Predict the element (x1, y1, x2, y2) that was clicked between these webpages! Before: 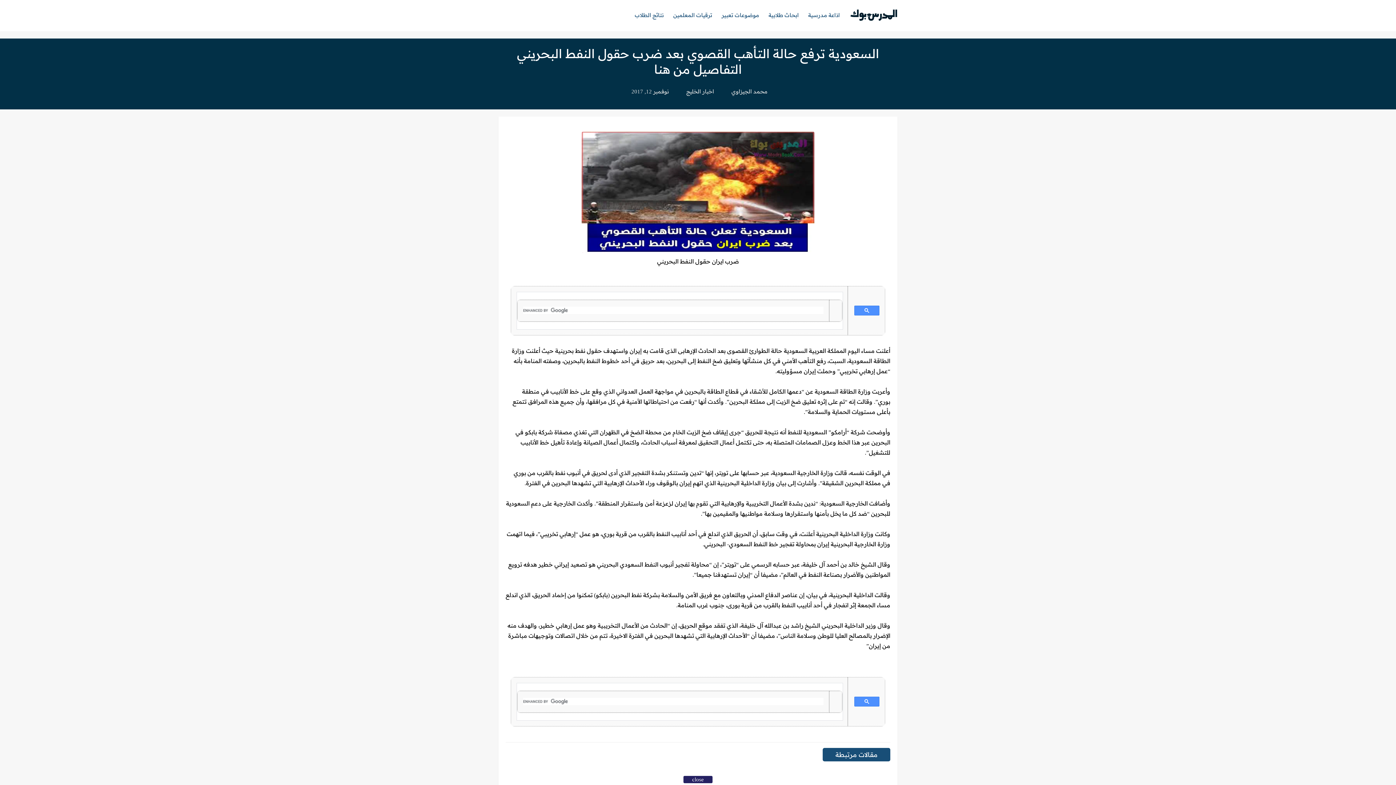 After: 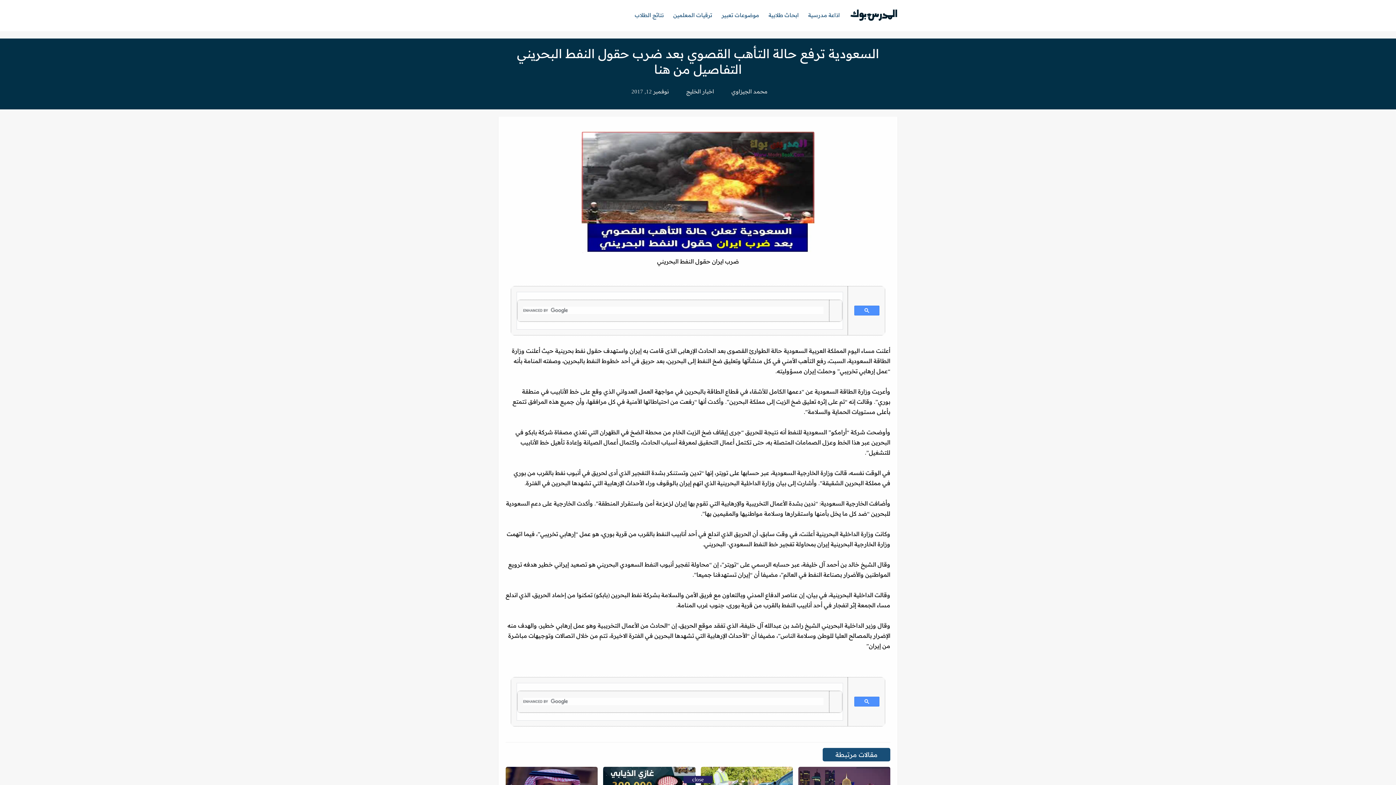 Action: bbox: (724, 80, 774, 102) label: محمد الجيزاوي